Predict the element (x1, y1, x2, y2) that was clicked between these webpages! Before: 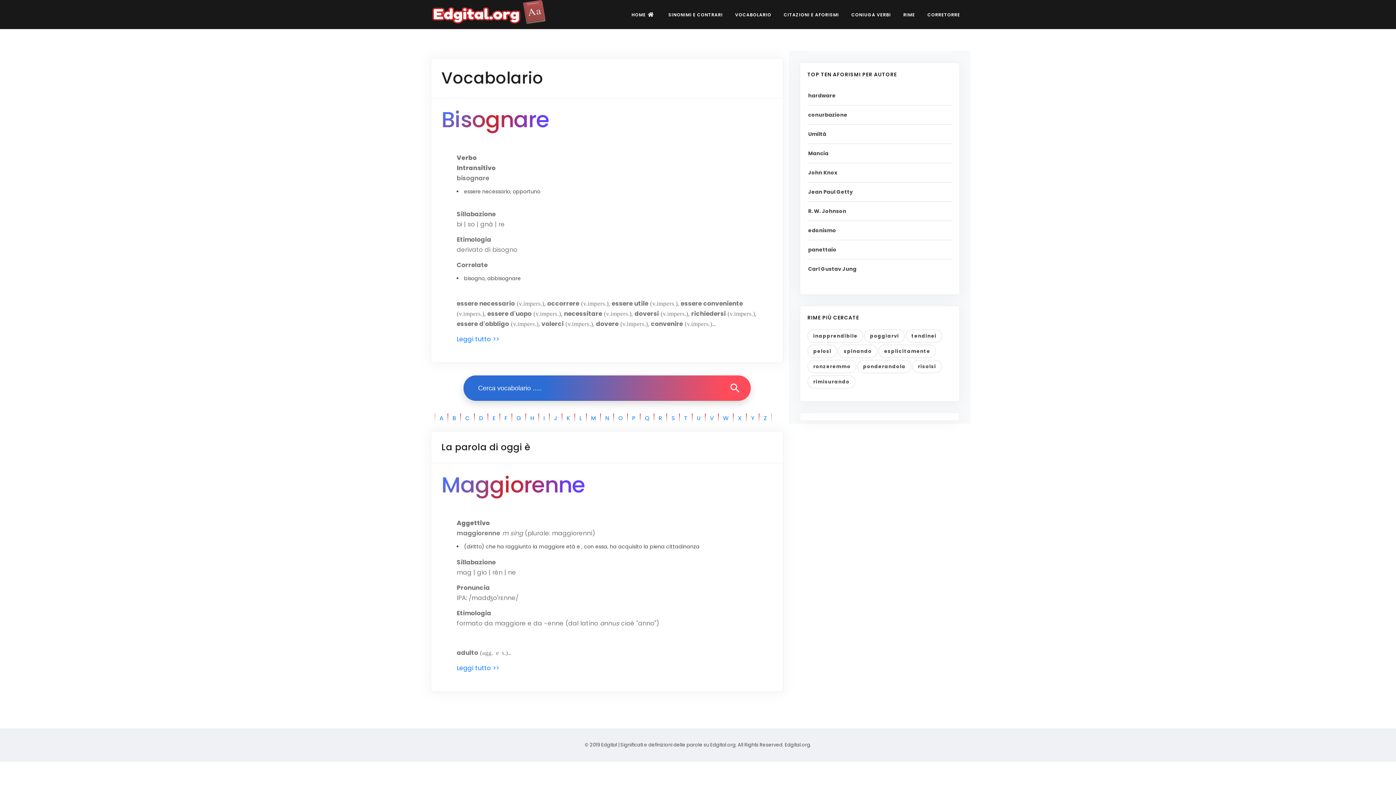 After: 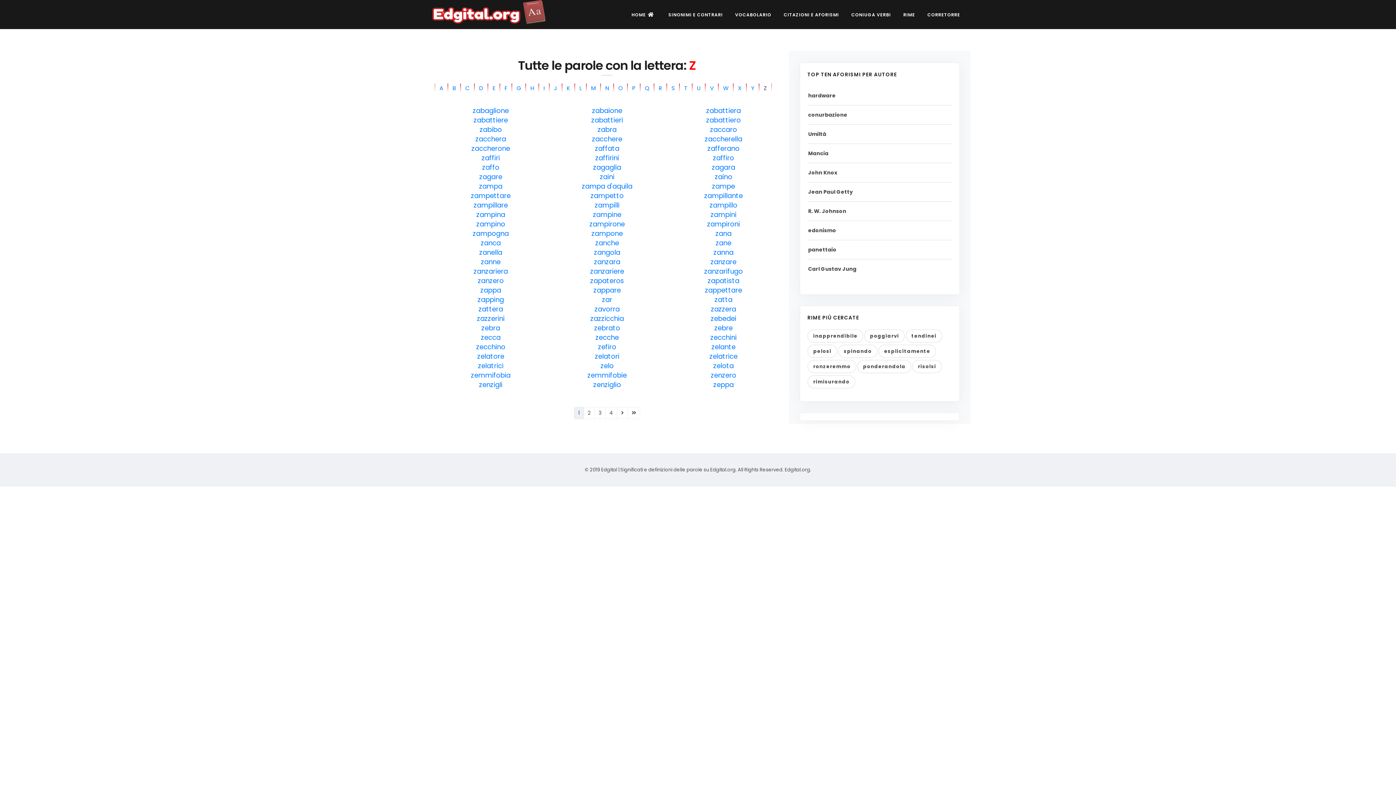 Action: bbox: (759, 413, 772, 422) label: Z